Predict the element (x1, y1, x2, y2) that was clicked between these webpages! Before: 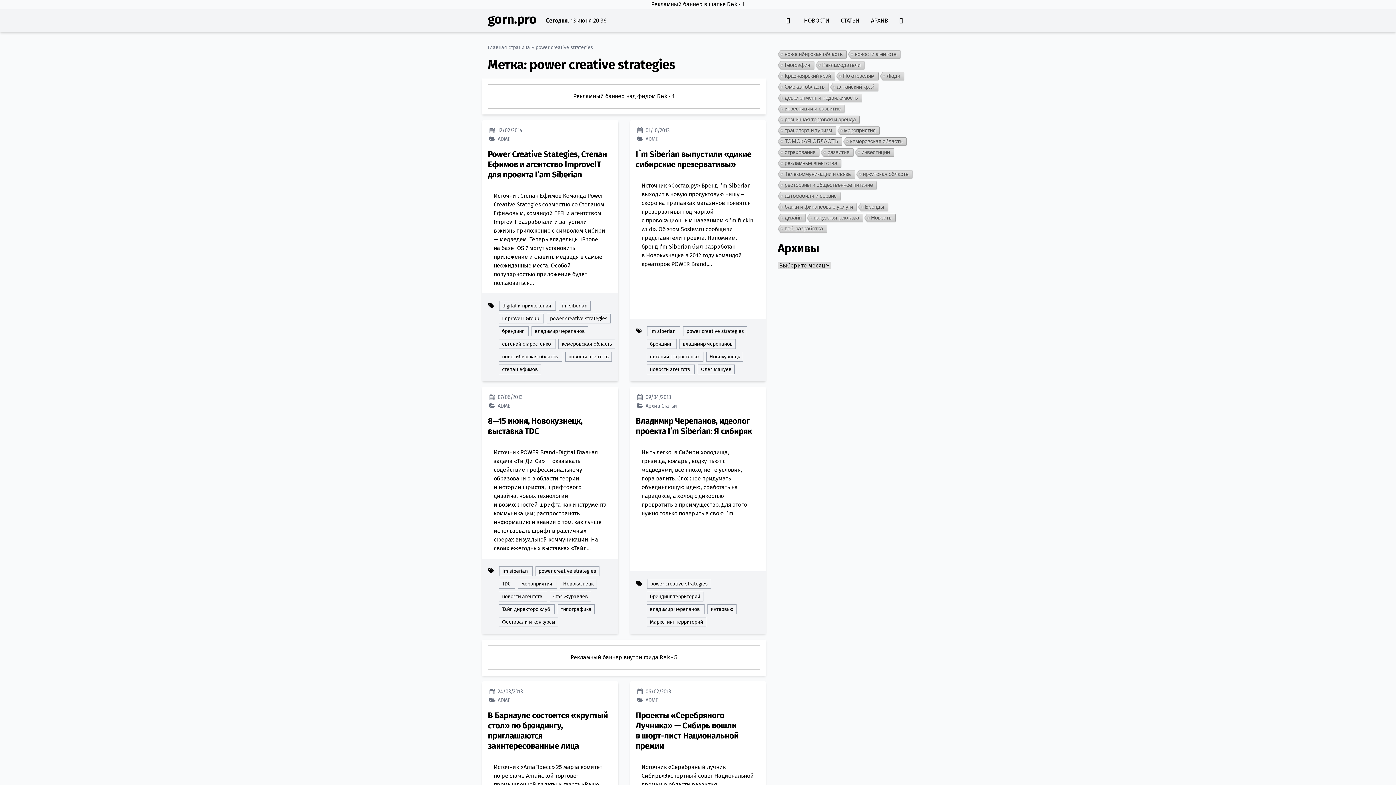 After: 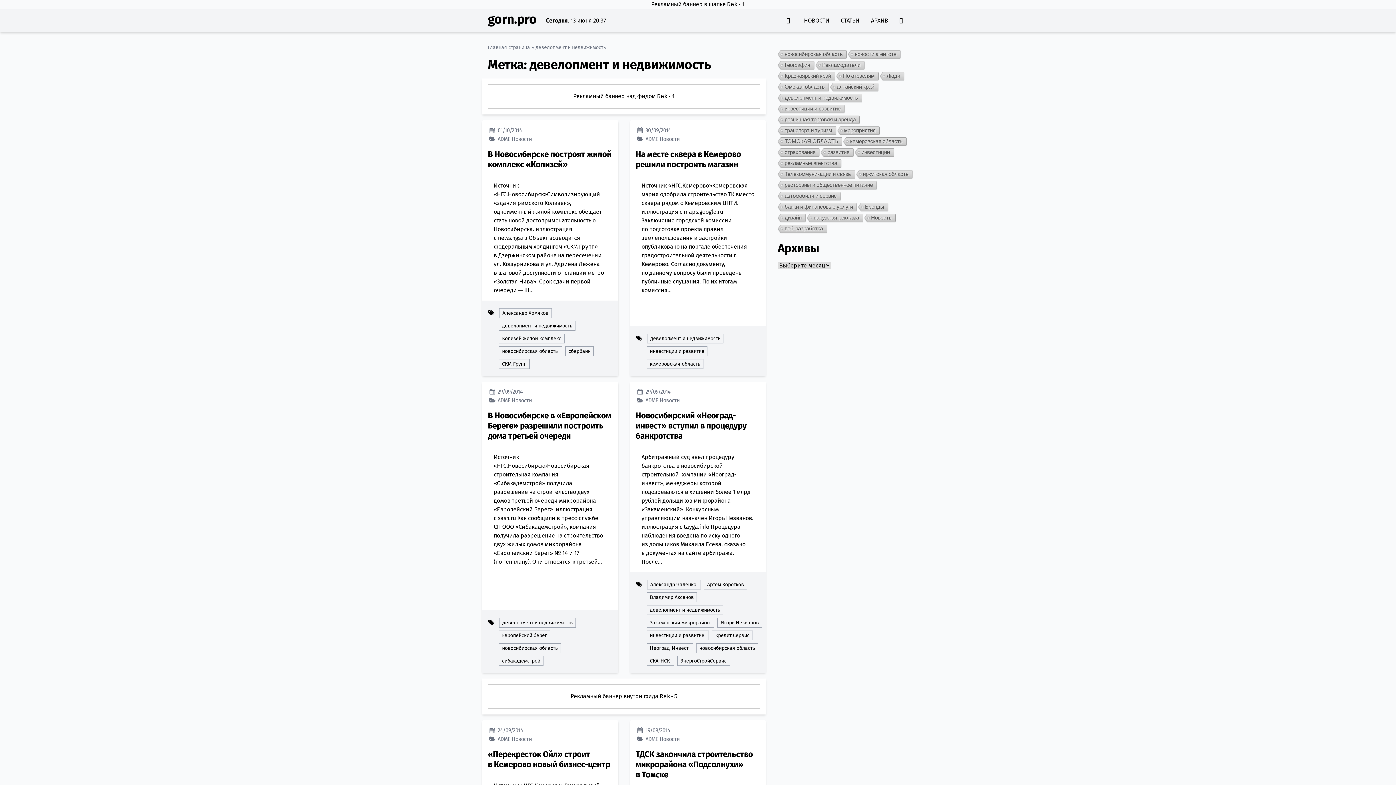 Action: label: девелопмент и недвижимость bbox: (777, 93, 861, 102)